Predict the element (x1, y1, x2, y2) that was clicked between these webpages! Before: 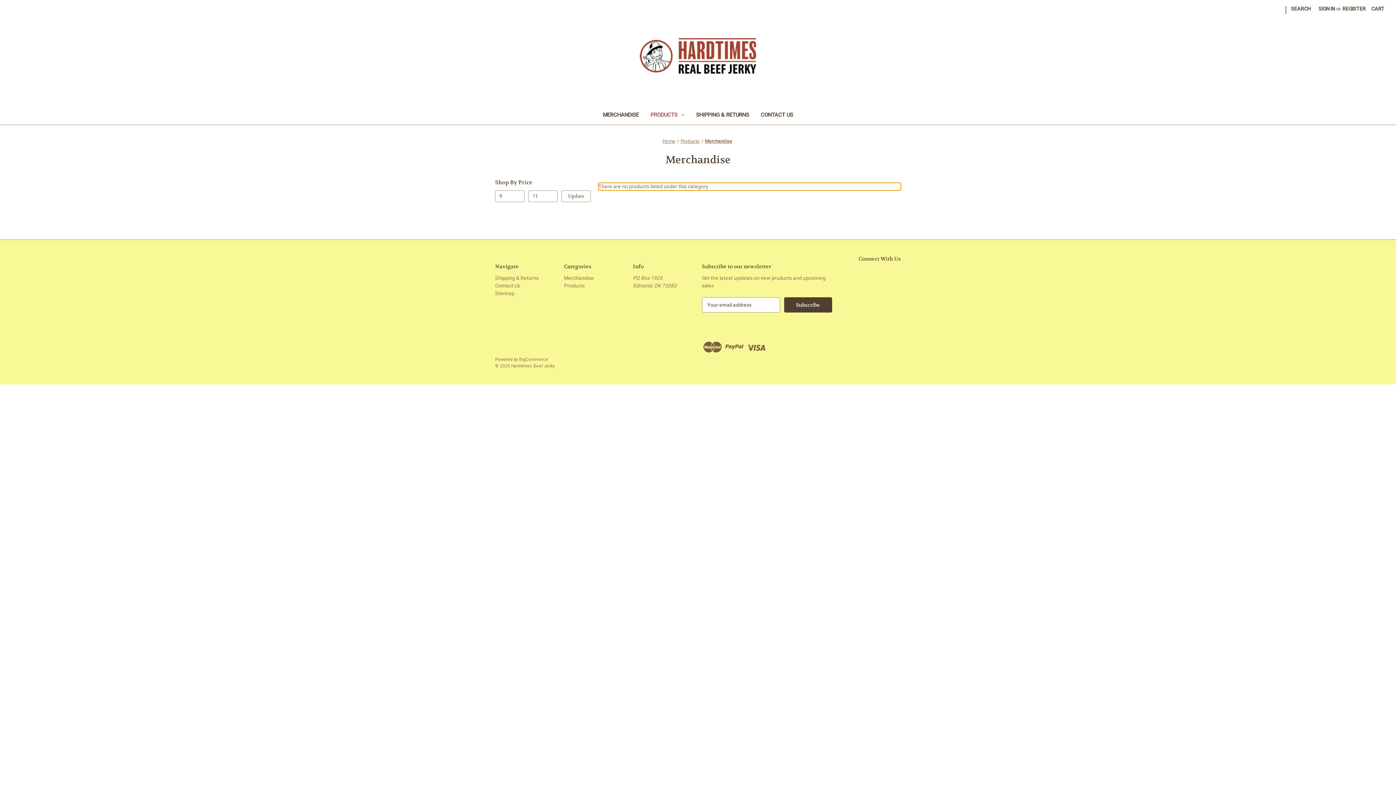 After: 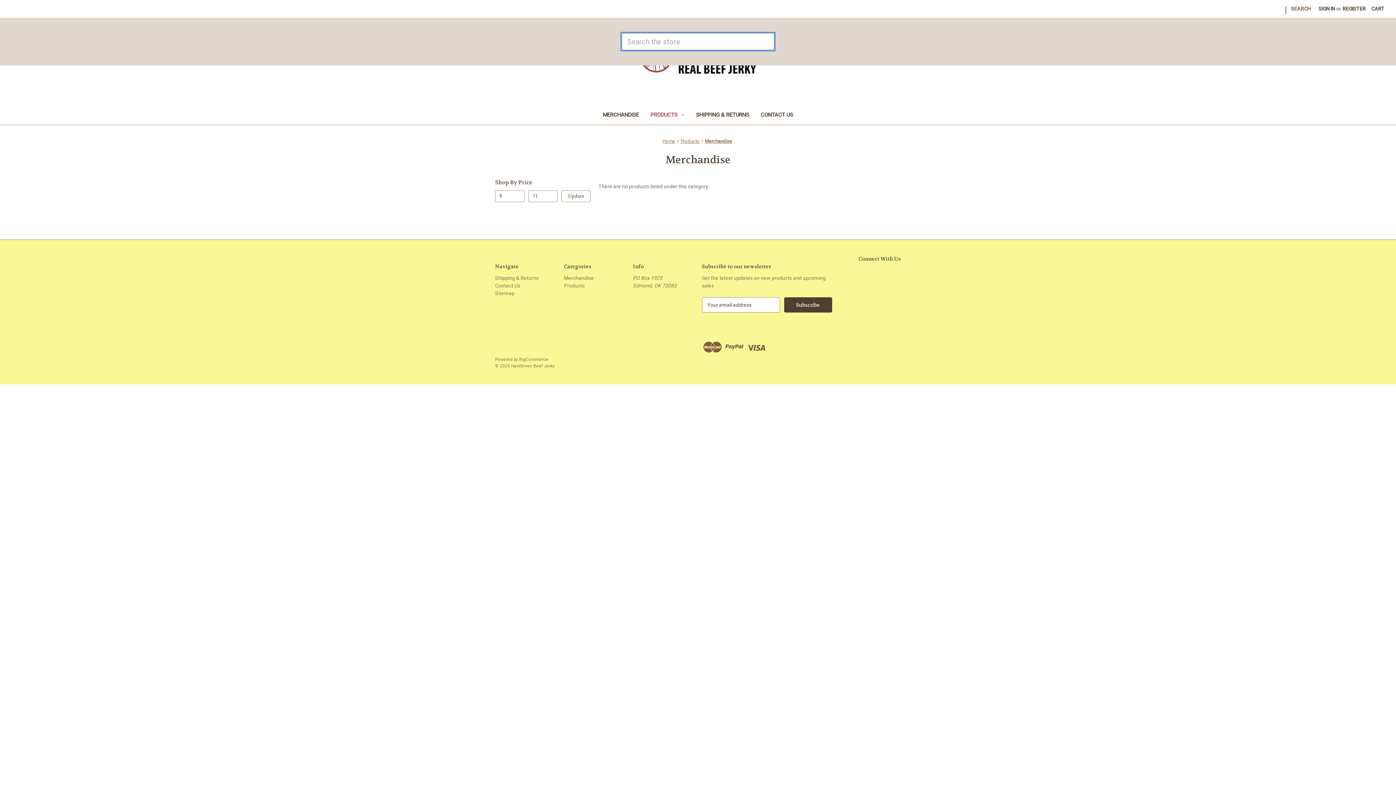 Action: bbox: (1287, 0, 1314, 17) label: Search